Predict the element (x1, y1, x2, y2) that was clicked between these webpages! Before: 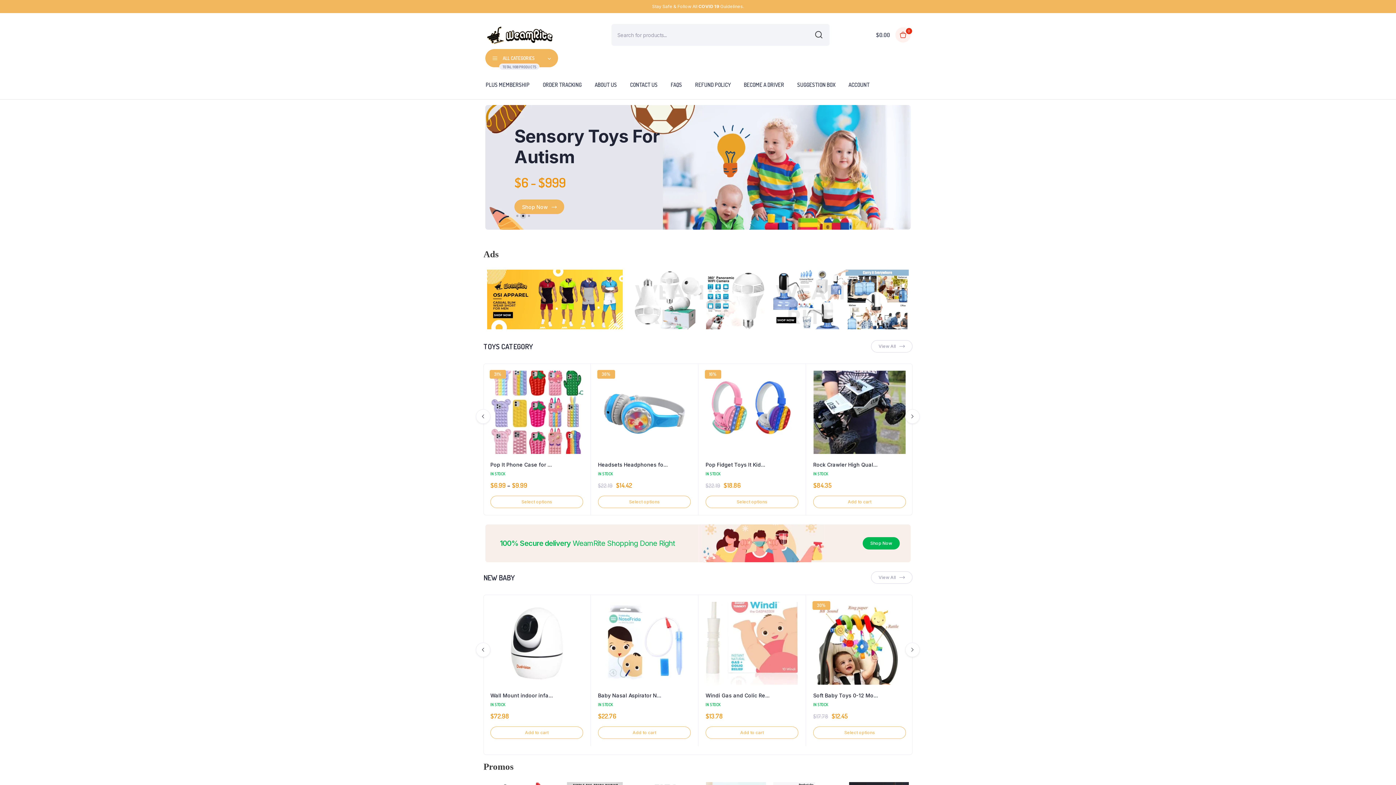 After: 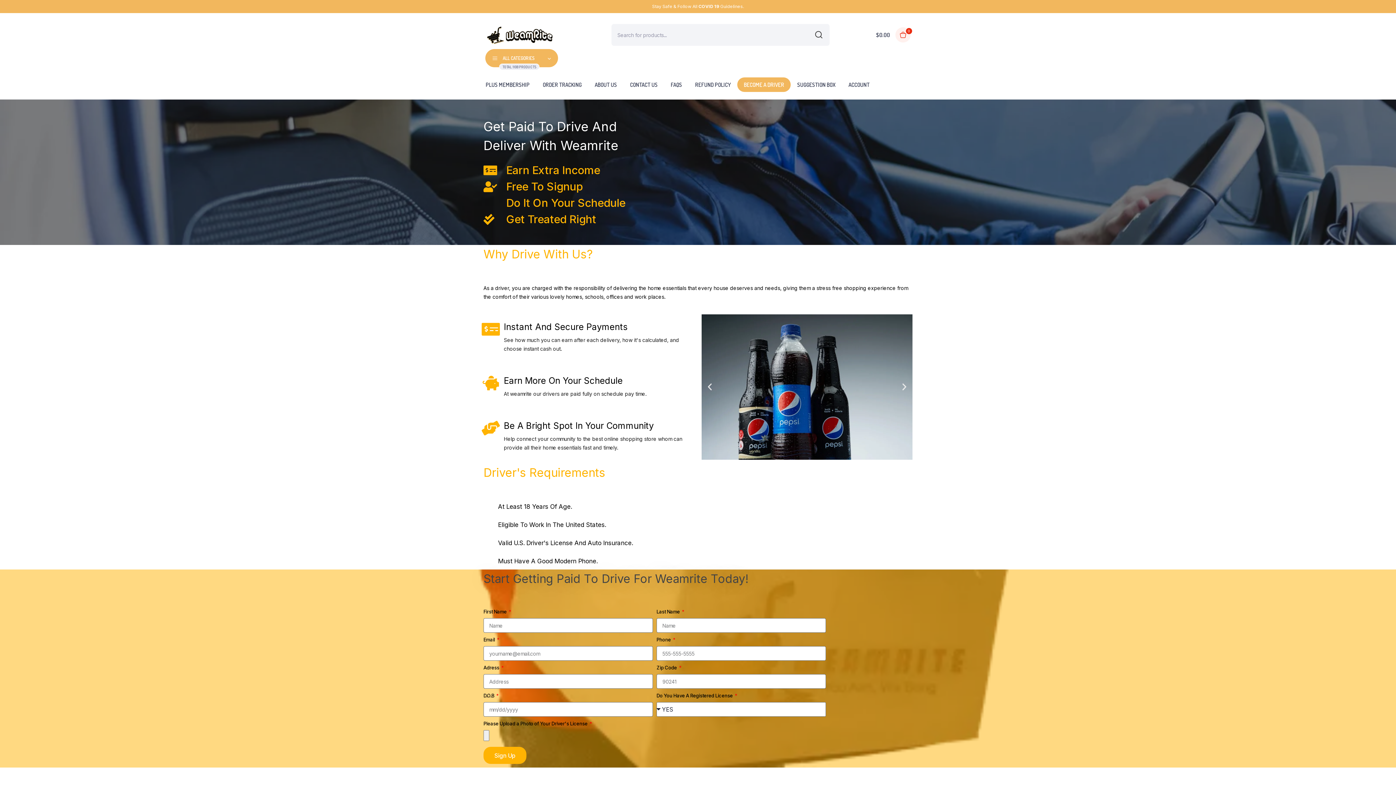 Action: label: BECOME A DRIVER bbox: (737, 77, 790, 92)